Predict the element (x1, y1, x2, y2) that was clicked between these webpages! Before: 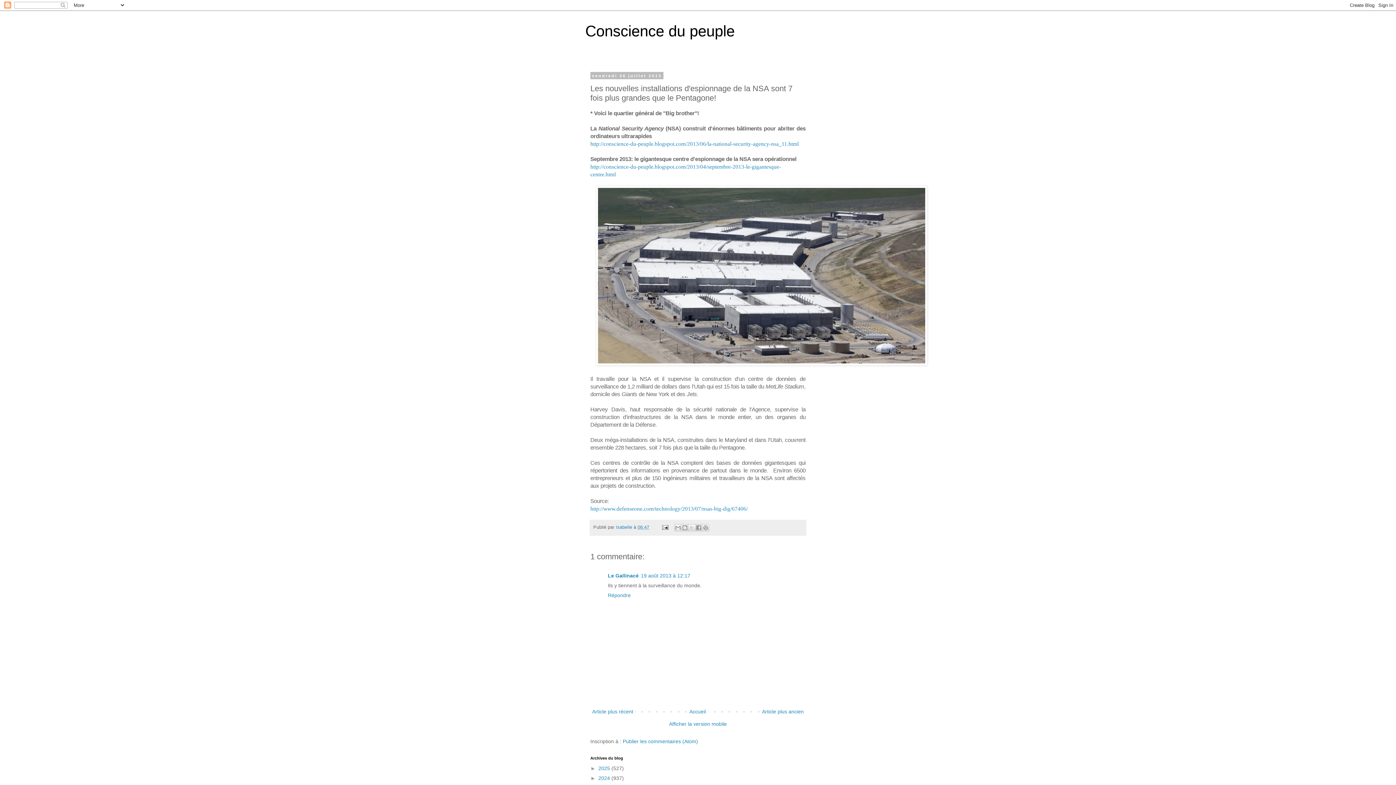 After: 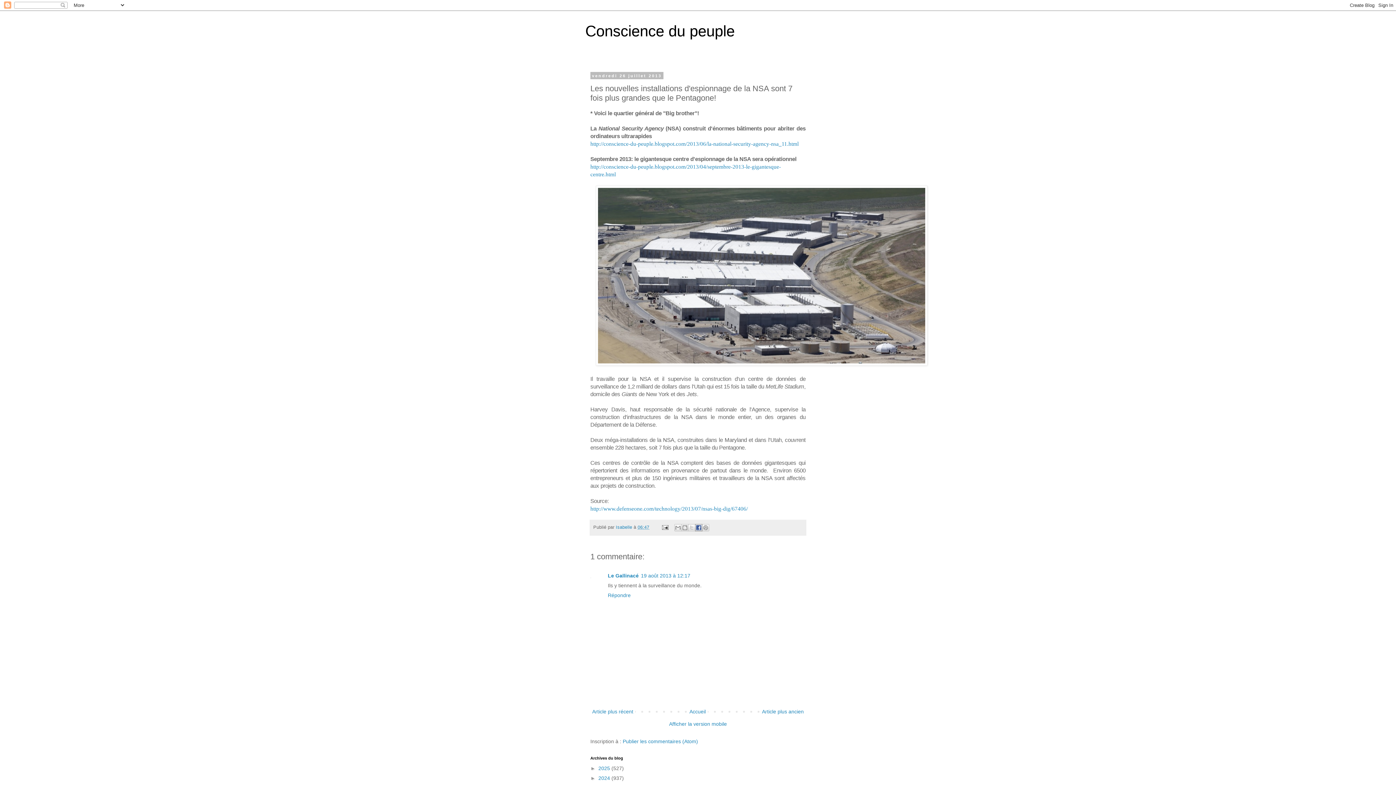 Action: bbox: (695, 524, 702, 531) label: Partager sur Facebook